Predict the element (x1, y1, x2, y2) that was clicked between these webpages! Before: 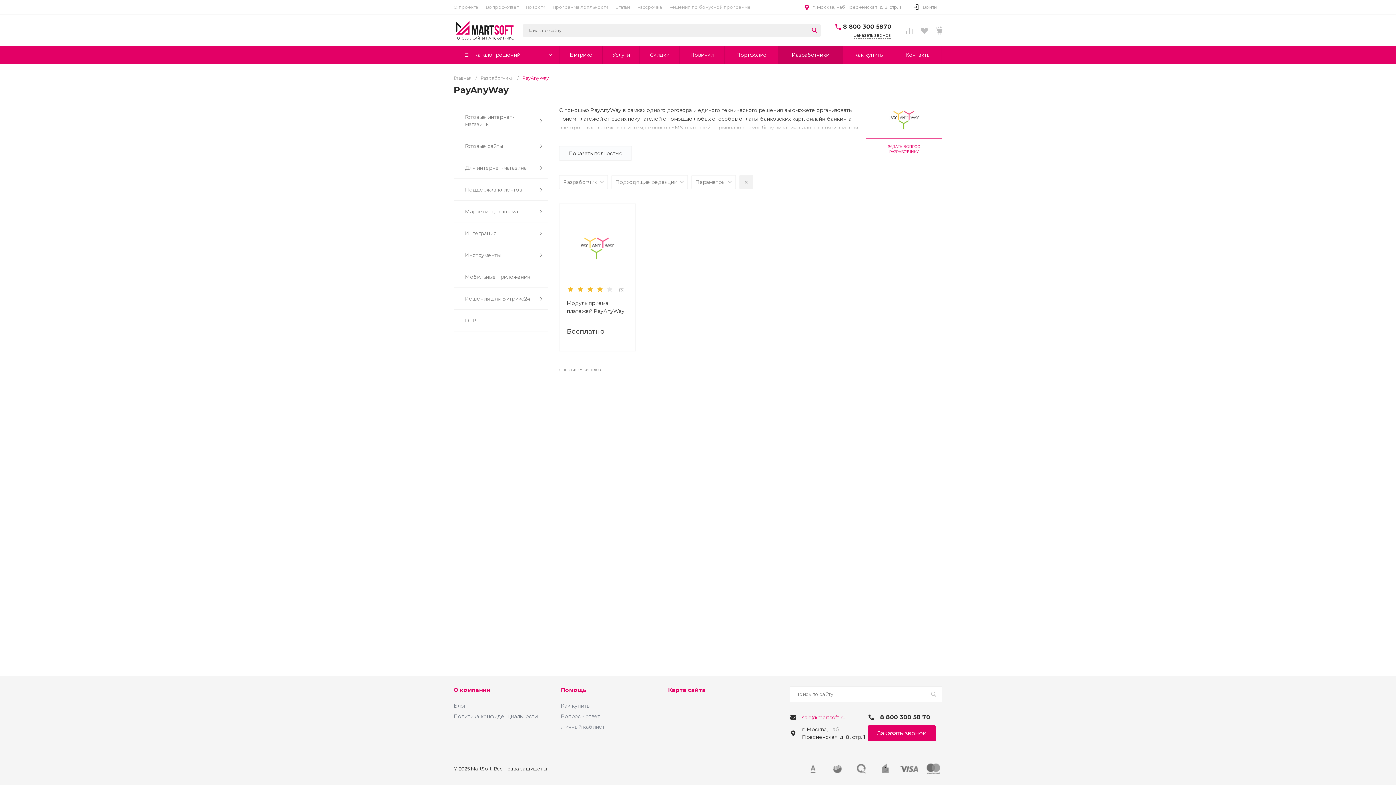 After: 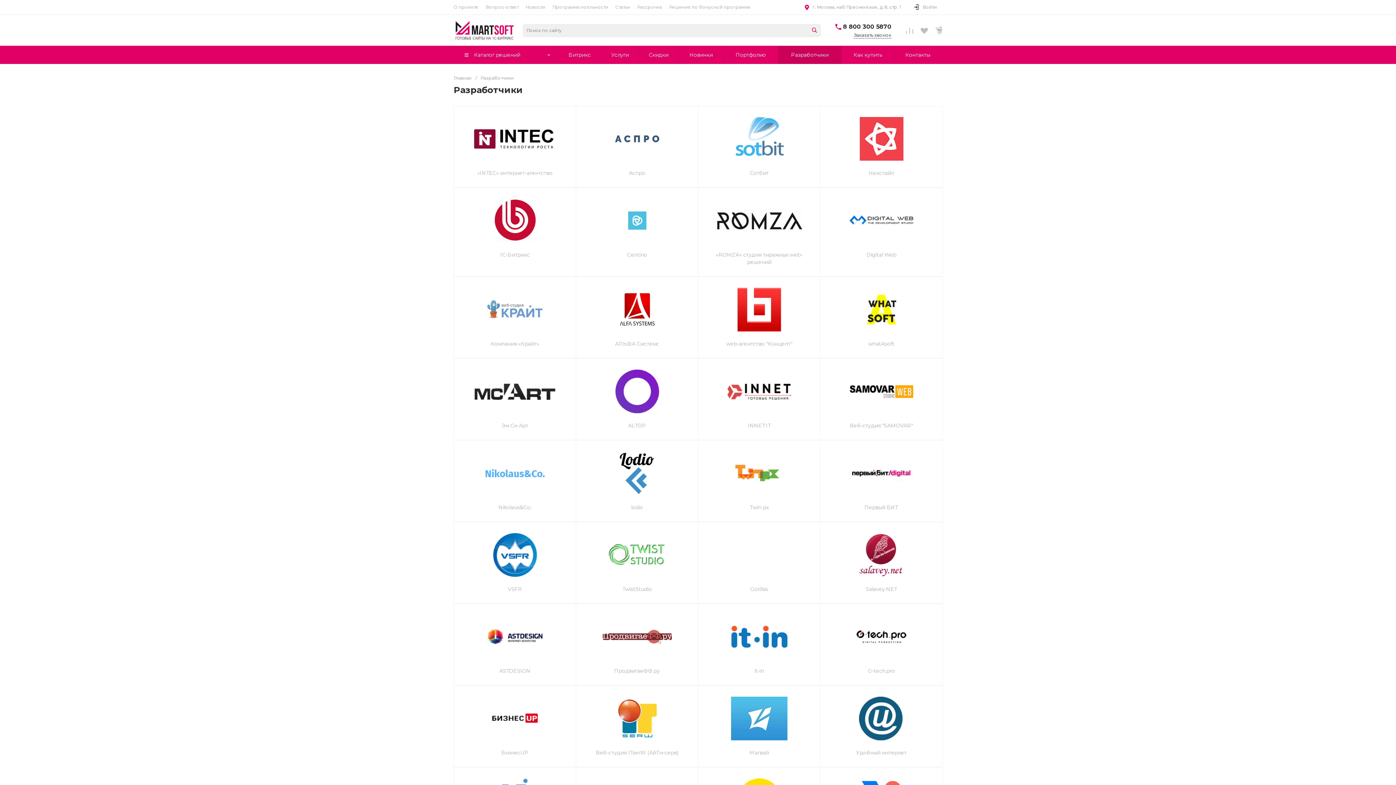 Action: label:  К СПИСКУ БРЕНДОВ bbox: (559, 368, 601, 371)